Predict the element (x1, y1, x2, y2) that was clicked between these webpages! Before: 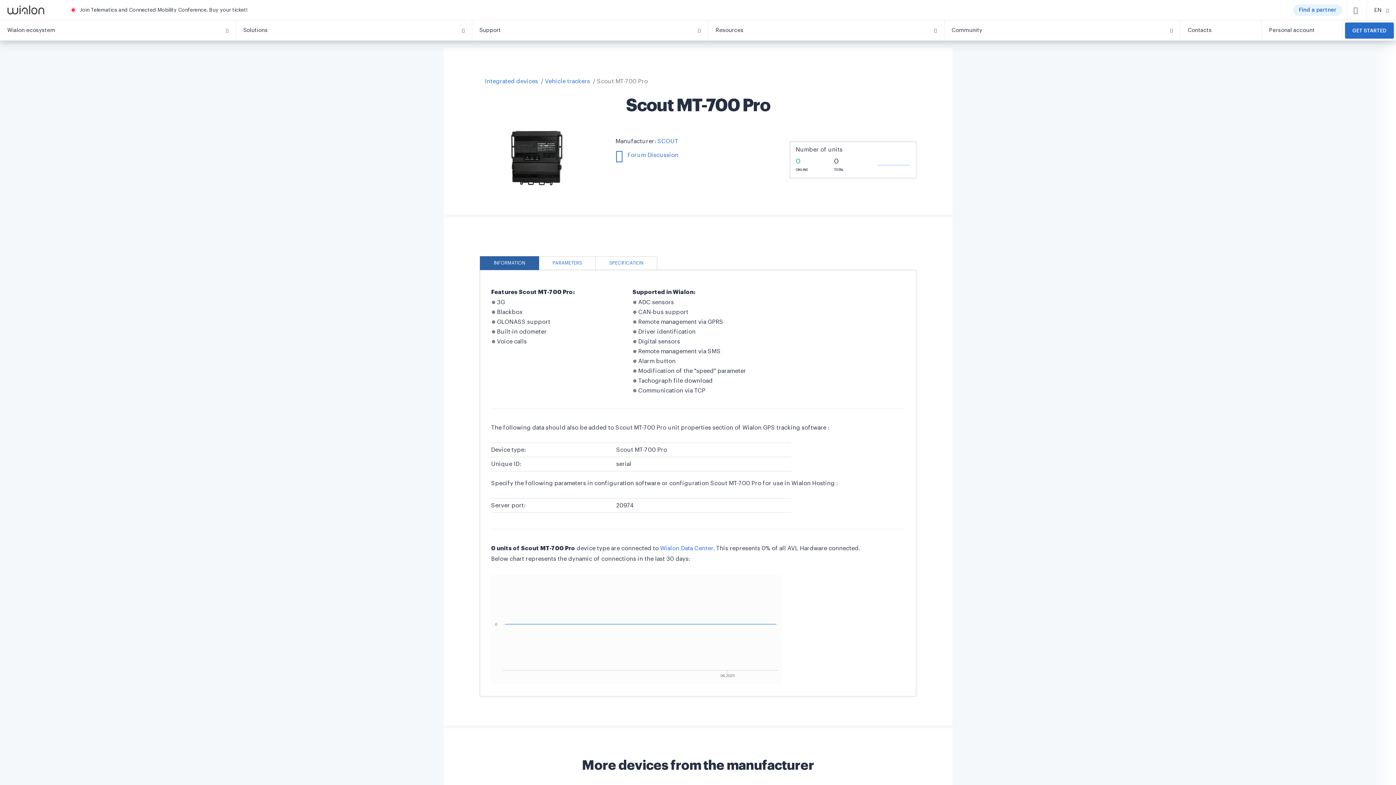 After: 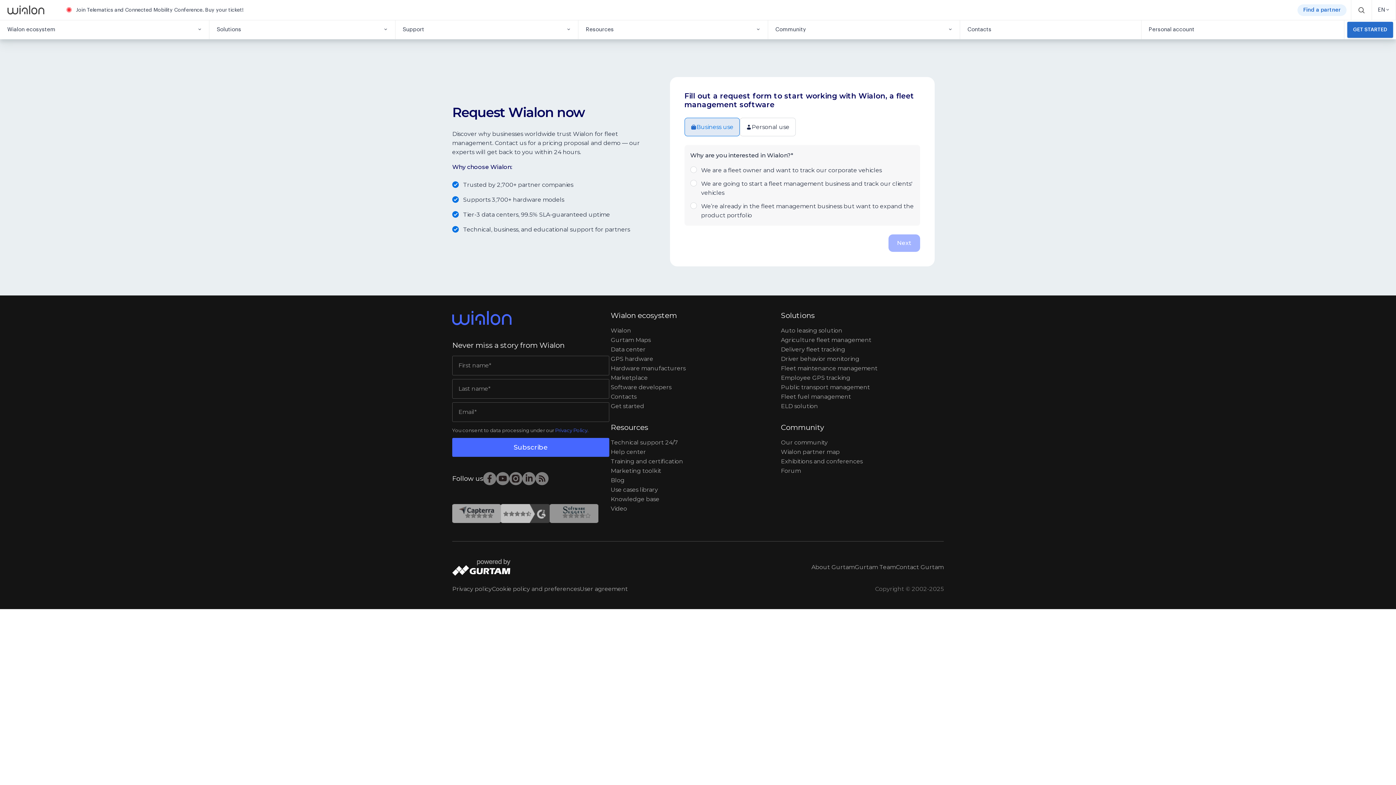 Action: bbox: (1345, 22, 1394, 38) label: GET STARTED